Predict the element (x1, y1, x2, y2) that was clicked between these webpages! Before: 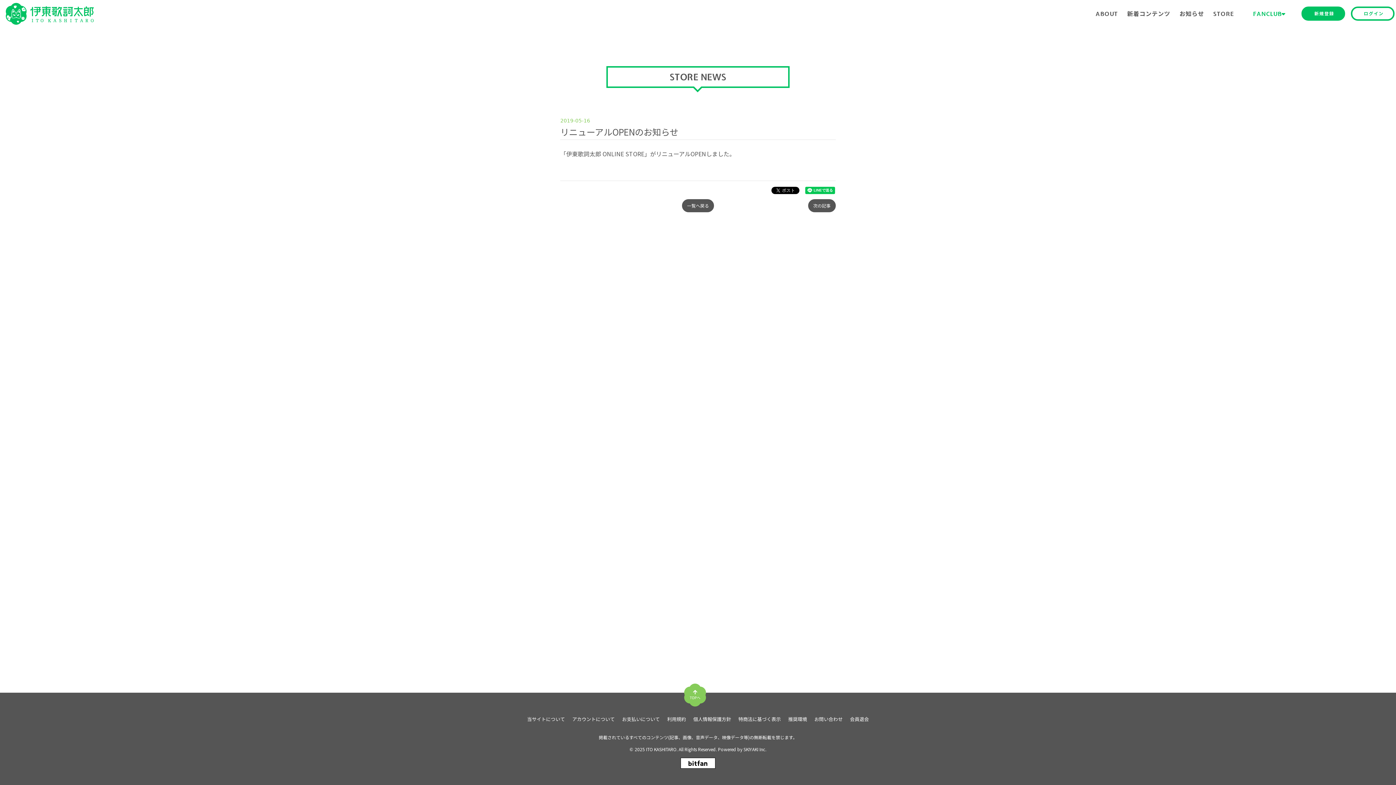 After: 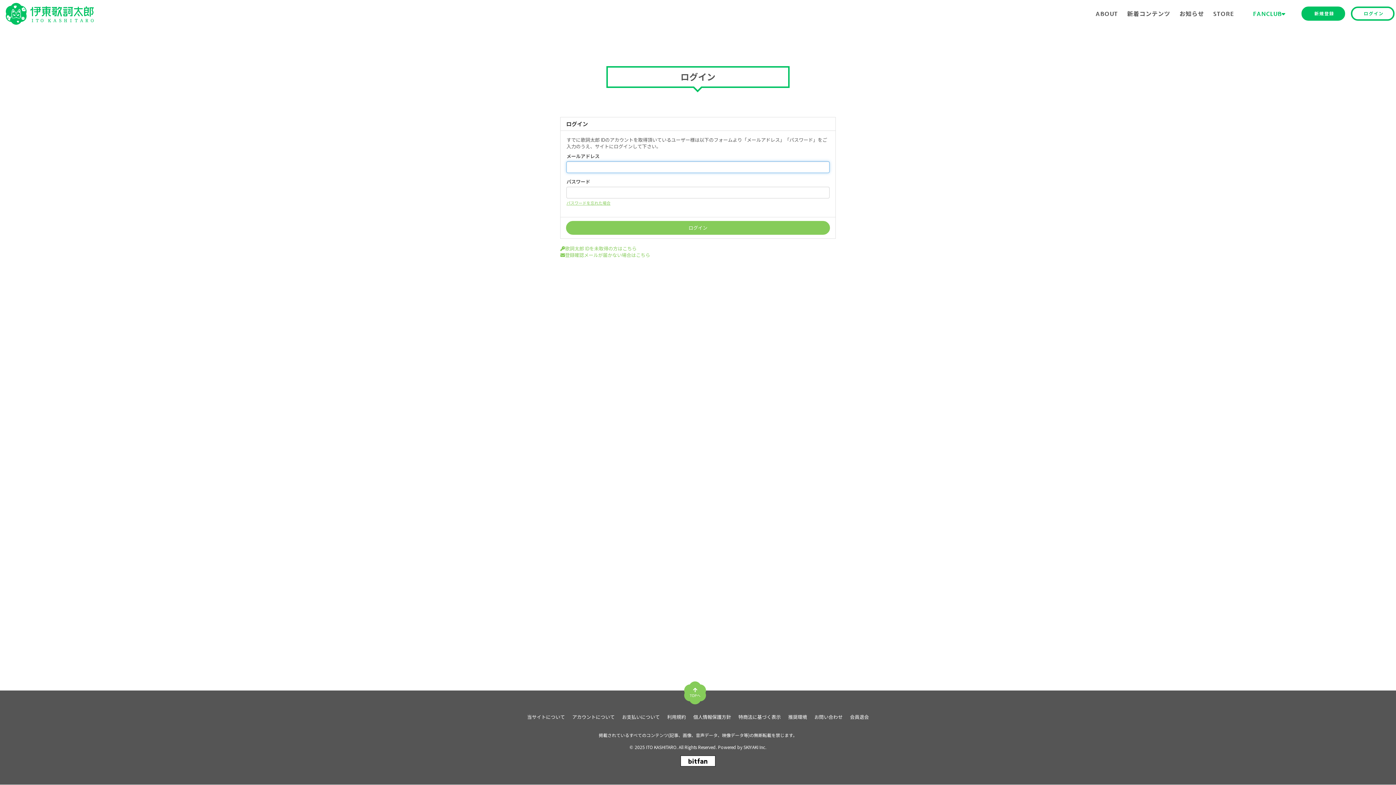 Action: bbox: (1351, 6, 1394, 20) label: ログイン